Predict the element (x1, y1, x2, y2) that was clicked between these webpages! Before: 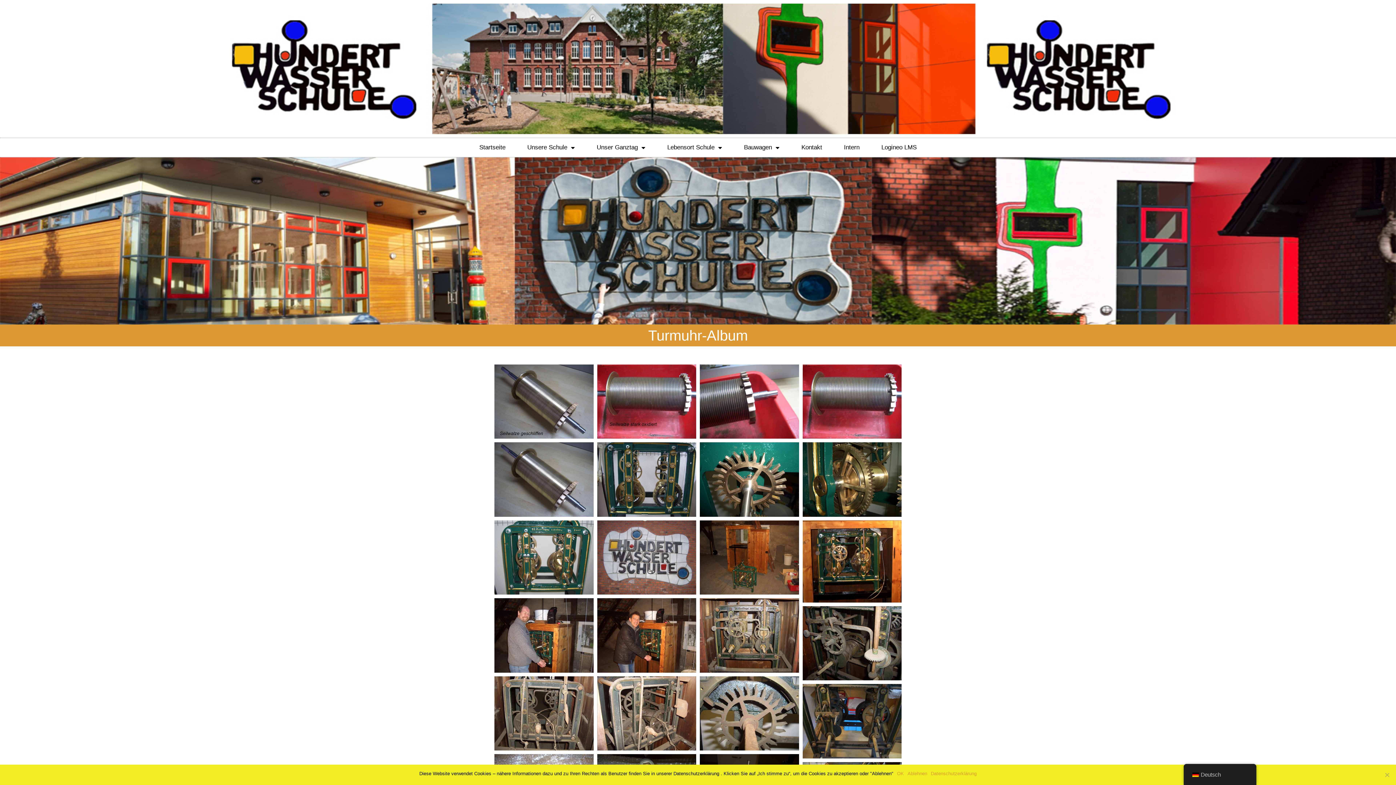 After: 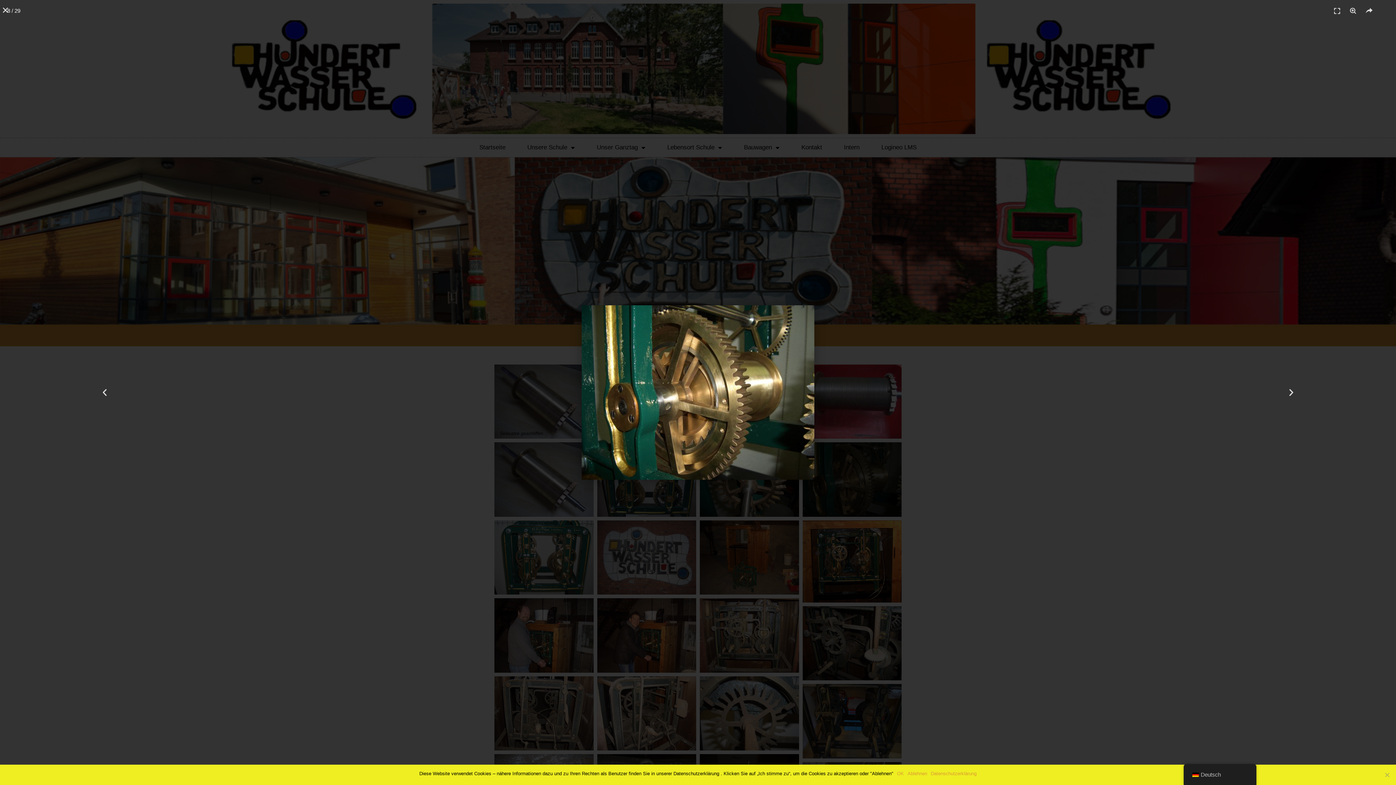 Action: bbox: (802, 442, 901, 517)